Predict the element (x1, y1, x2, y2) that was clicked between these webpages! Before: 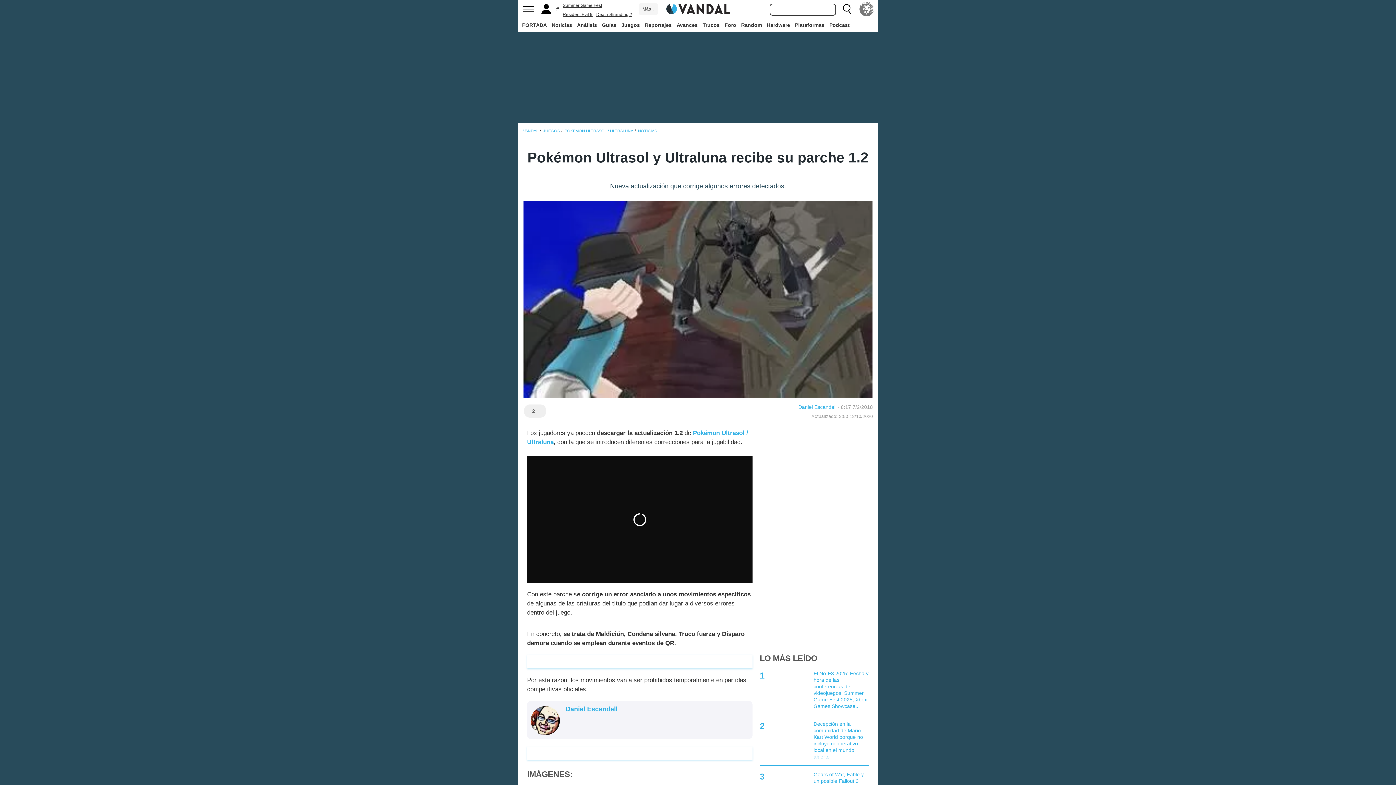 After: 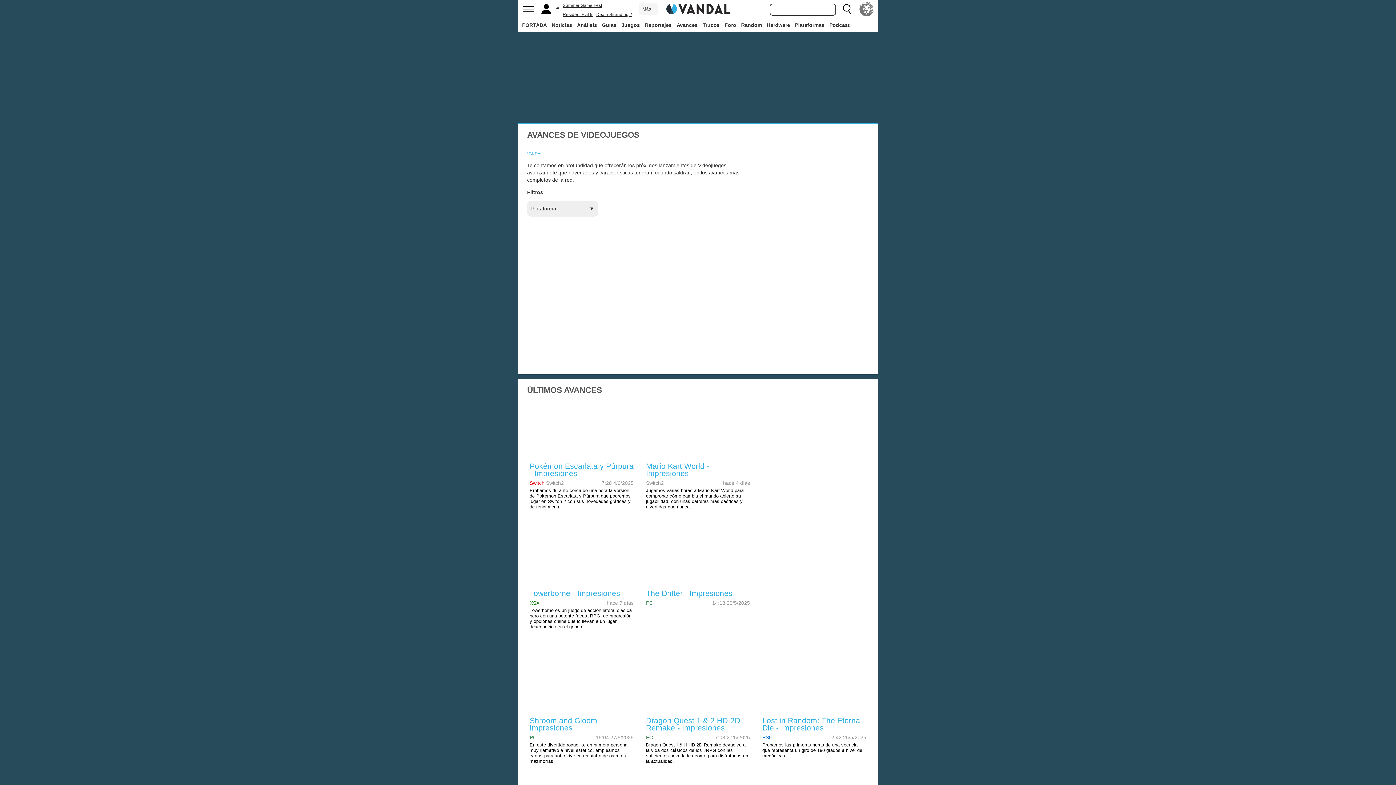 Action: bbox: (675, 18, 699, 31) label: Avances